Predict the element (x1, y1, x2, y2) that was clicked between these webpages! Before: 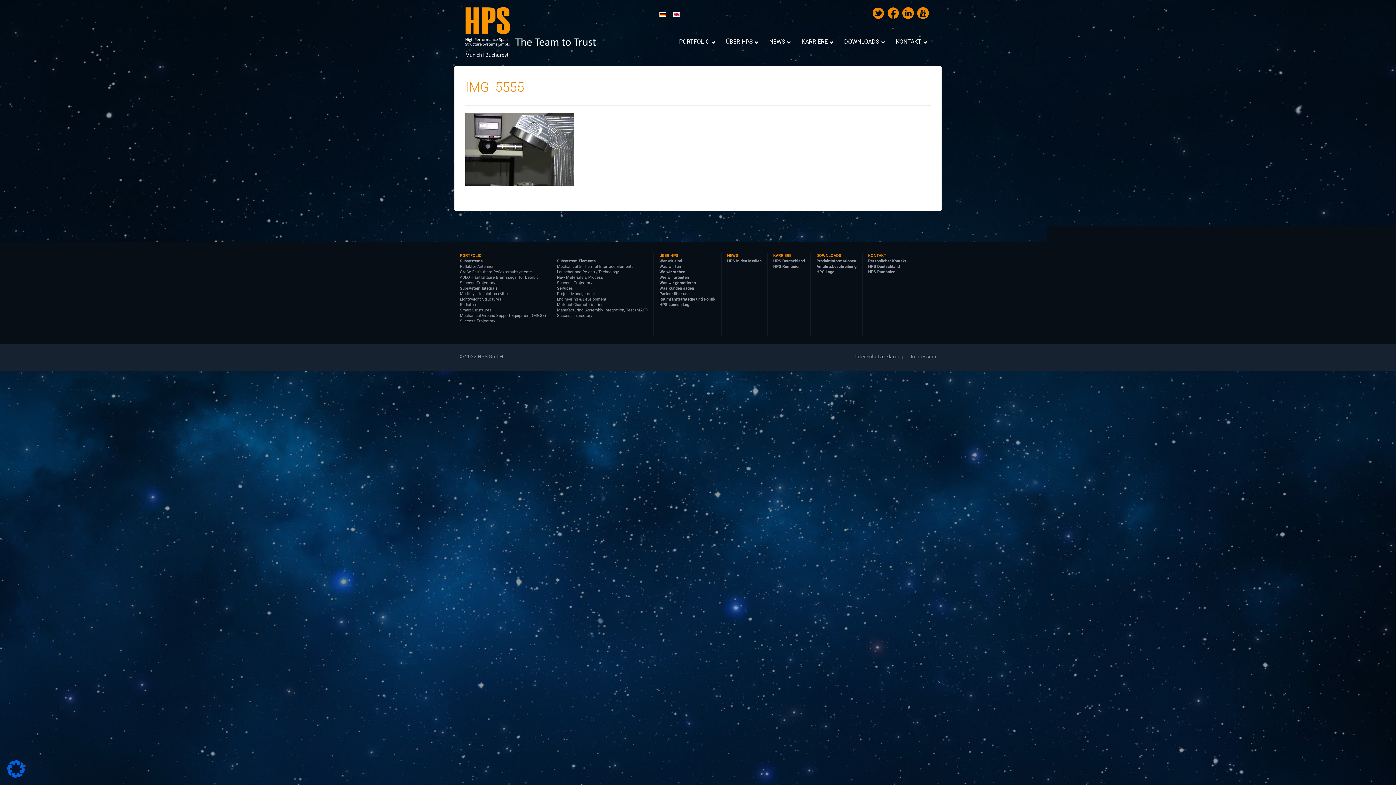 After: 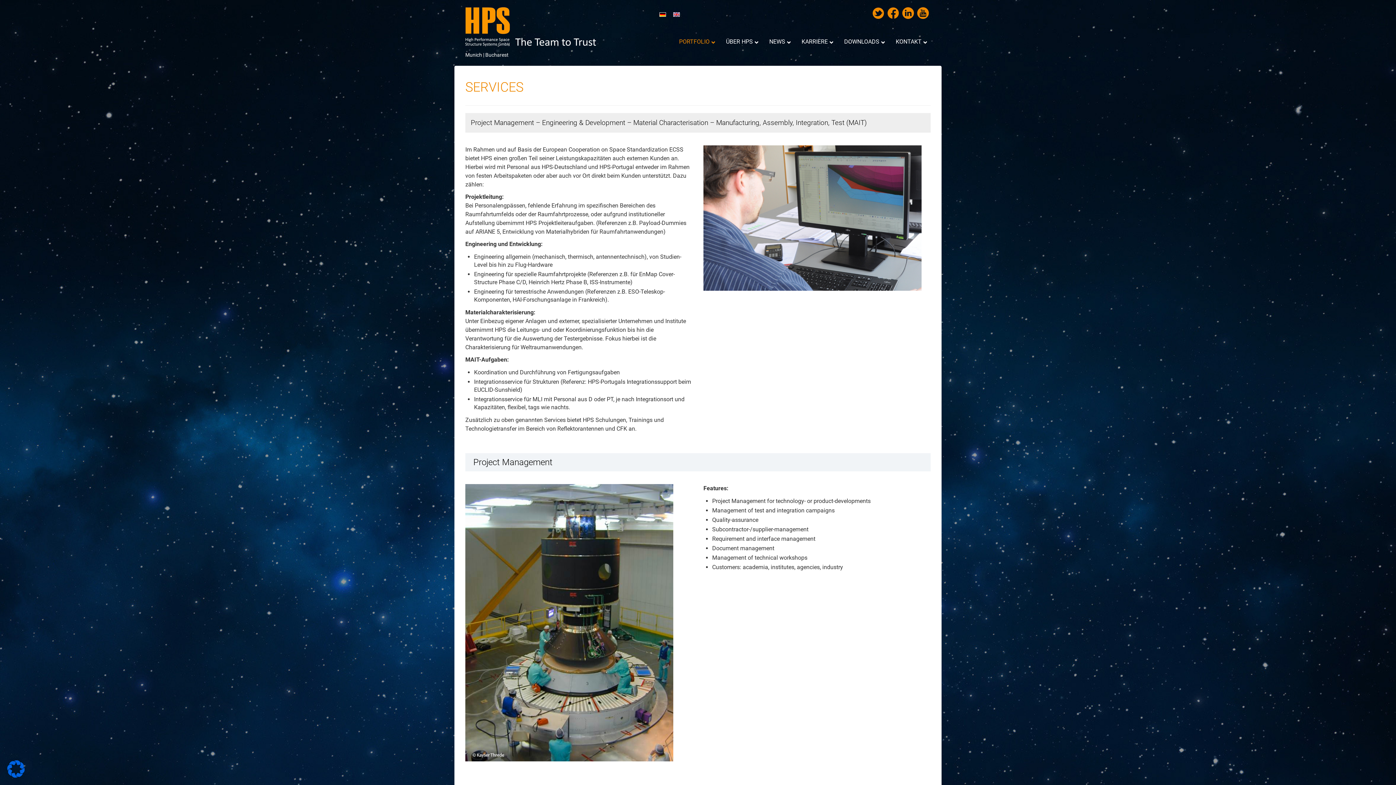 Action: bbox: (557, 302, 603, 307) label: Material Characterisation